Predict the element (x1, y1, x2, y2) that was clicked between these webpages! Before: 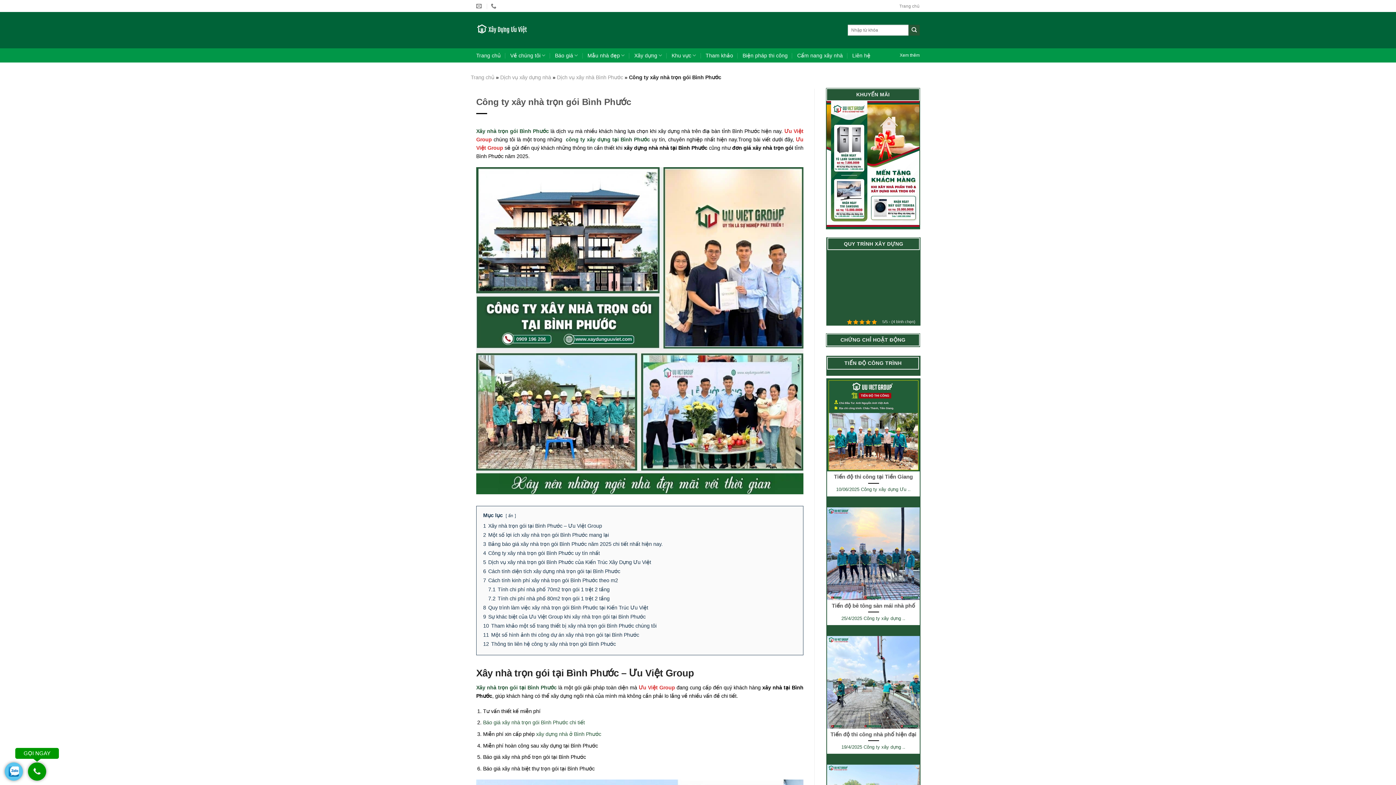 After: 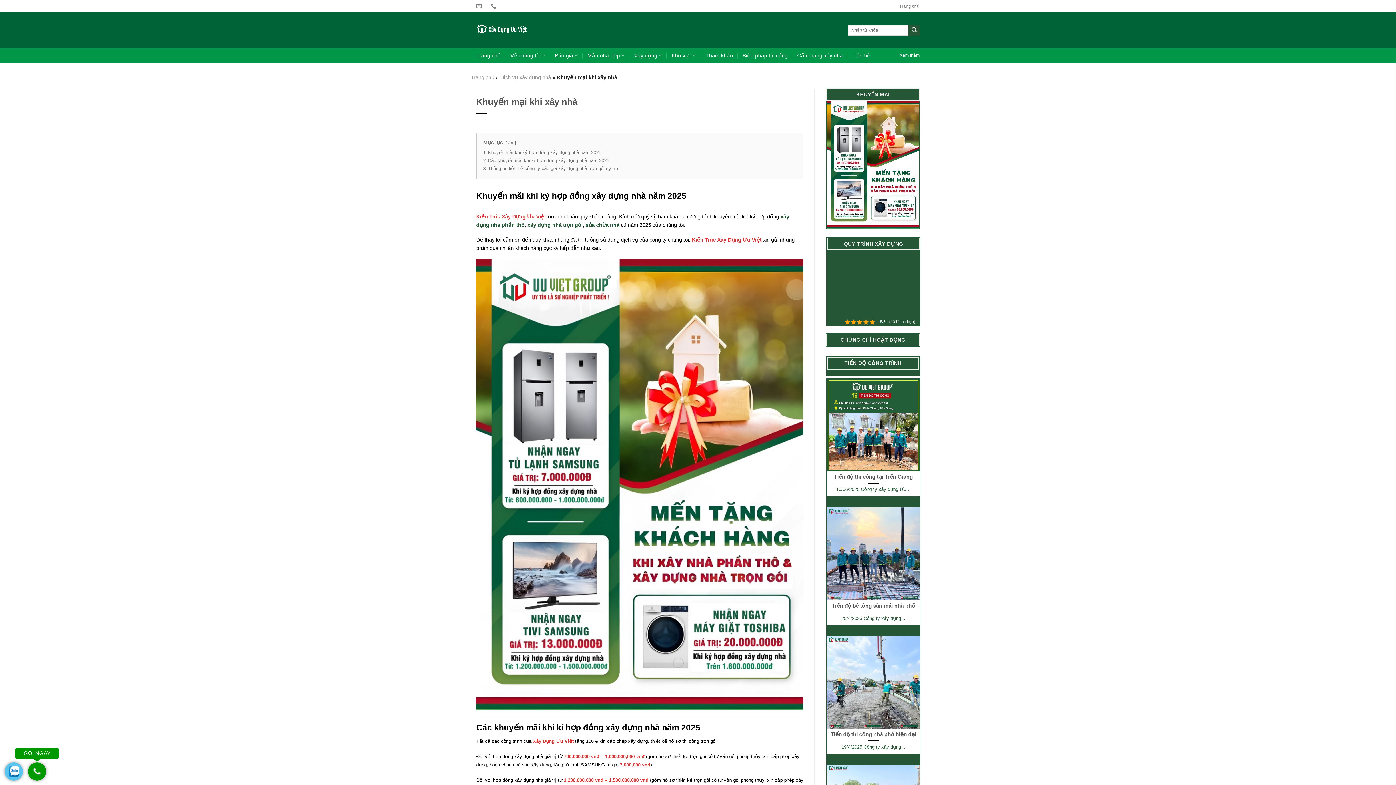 Action: bbox: (826, 100, 920, 228)